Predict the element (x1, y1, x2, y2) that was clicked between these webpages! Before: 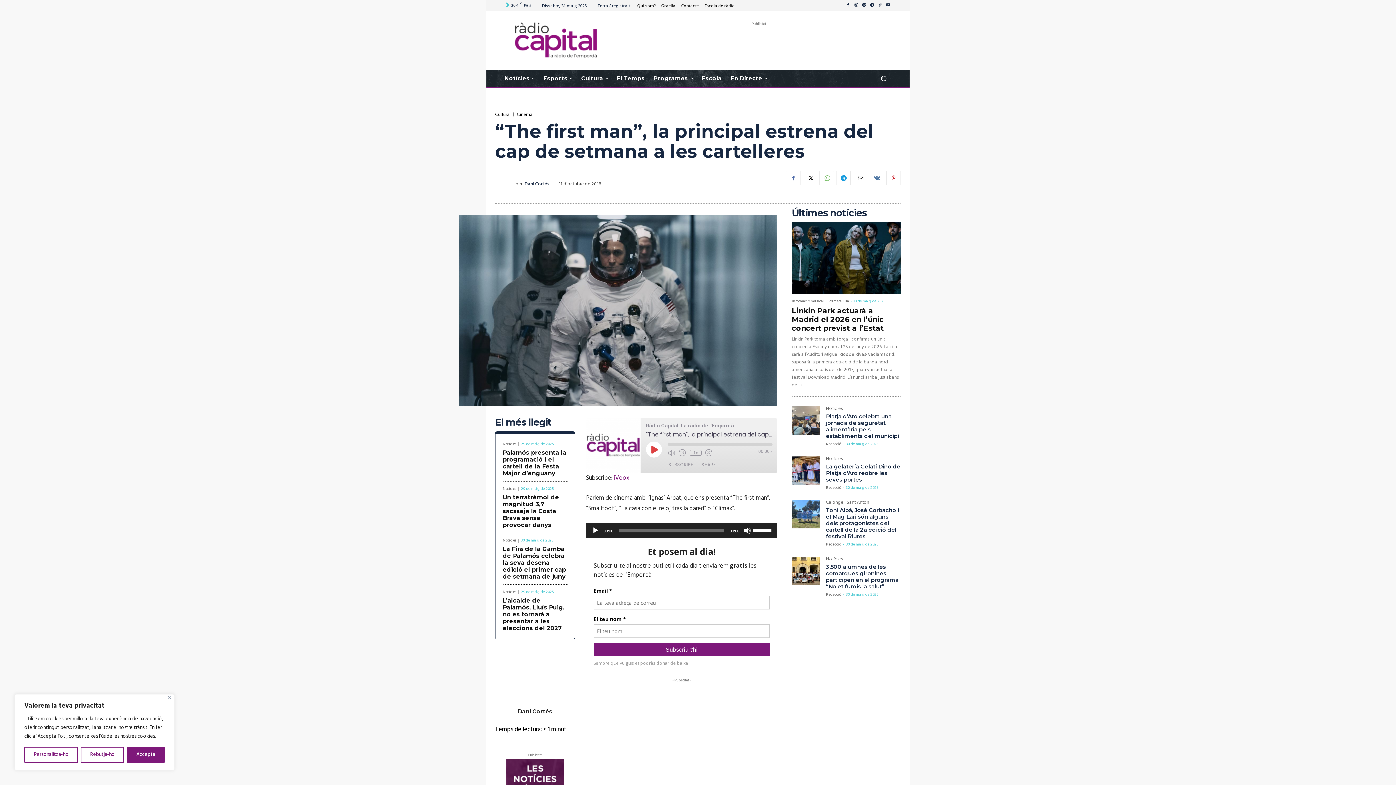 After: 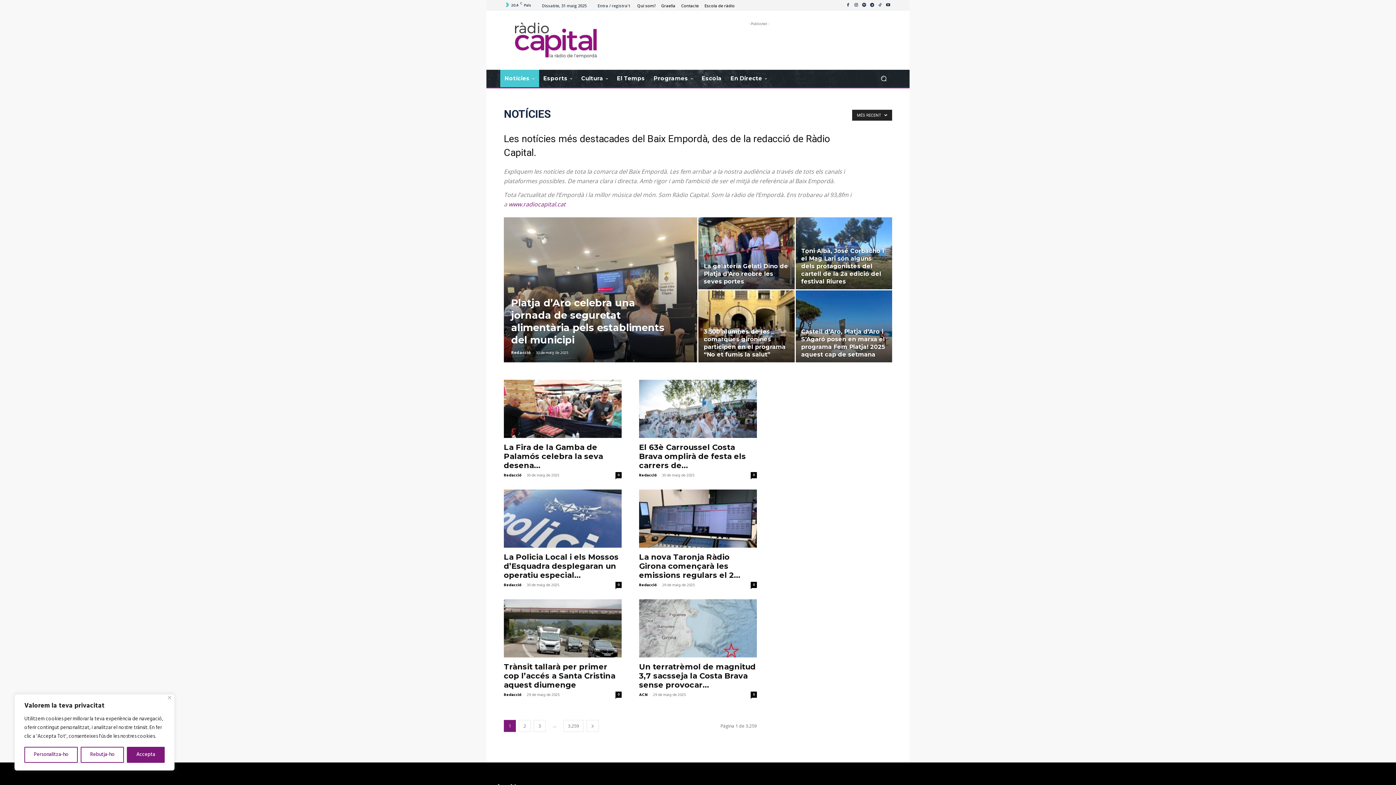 Action: bbox: (826, 406, 842, 413) label: Notícies